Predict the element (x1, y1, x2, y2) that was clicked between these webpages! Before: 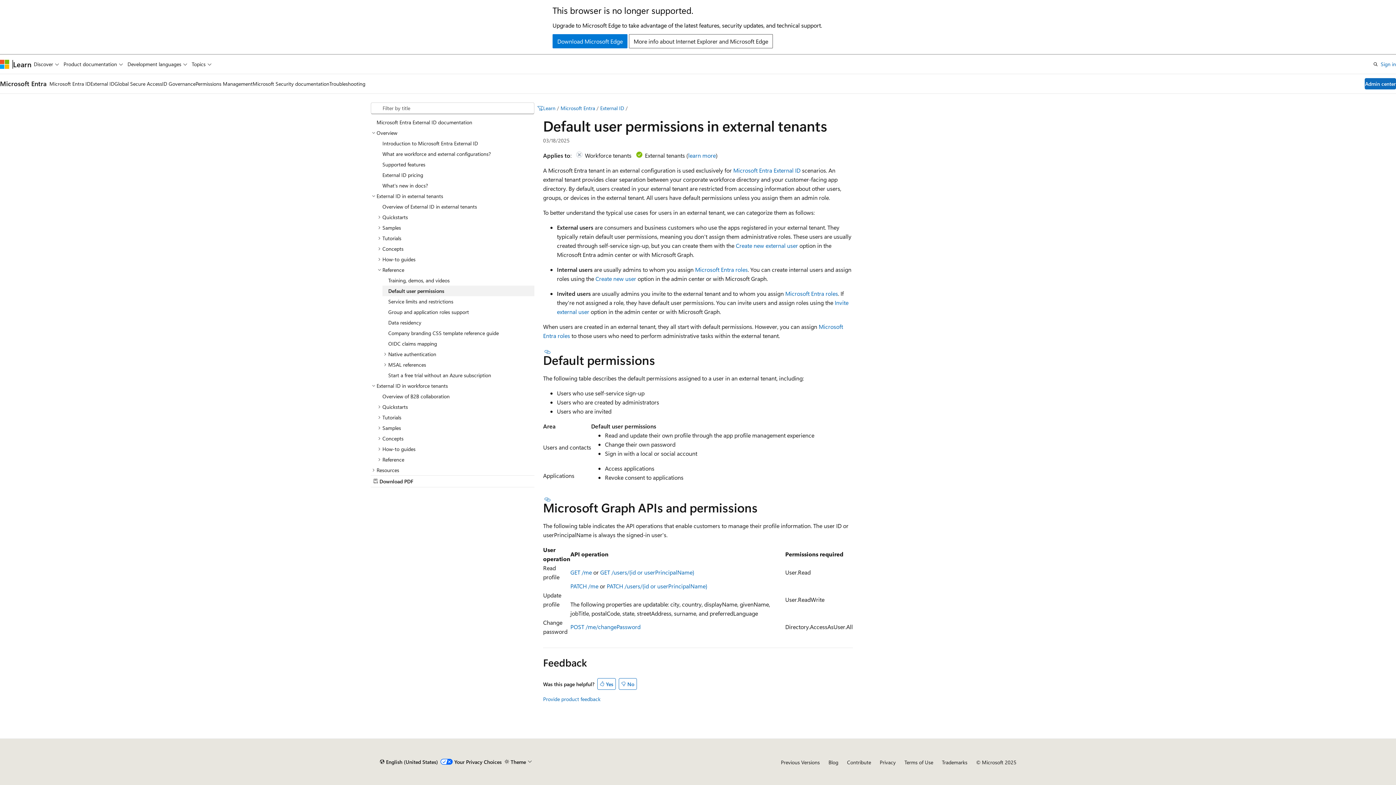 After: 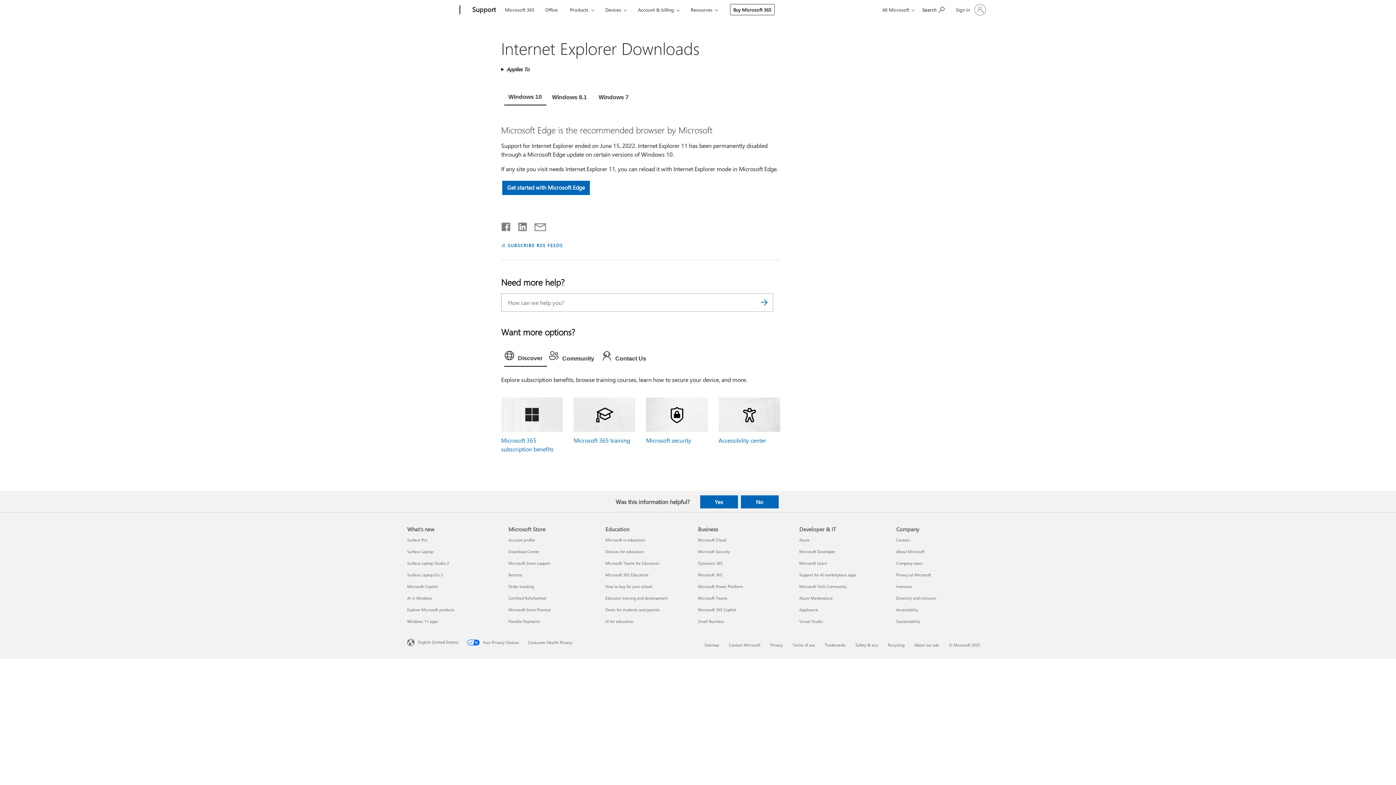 Action: label: Download Microsoft Edge bbox: (552, 34, 627, 48)